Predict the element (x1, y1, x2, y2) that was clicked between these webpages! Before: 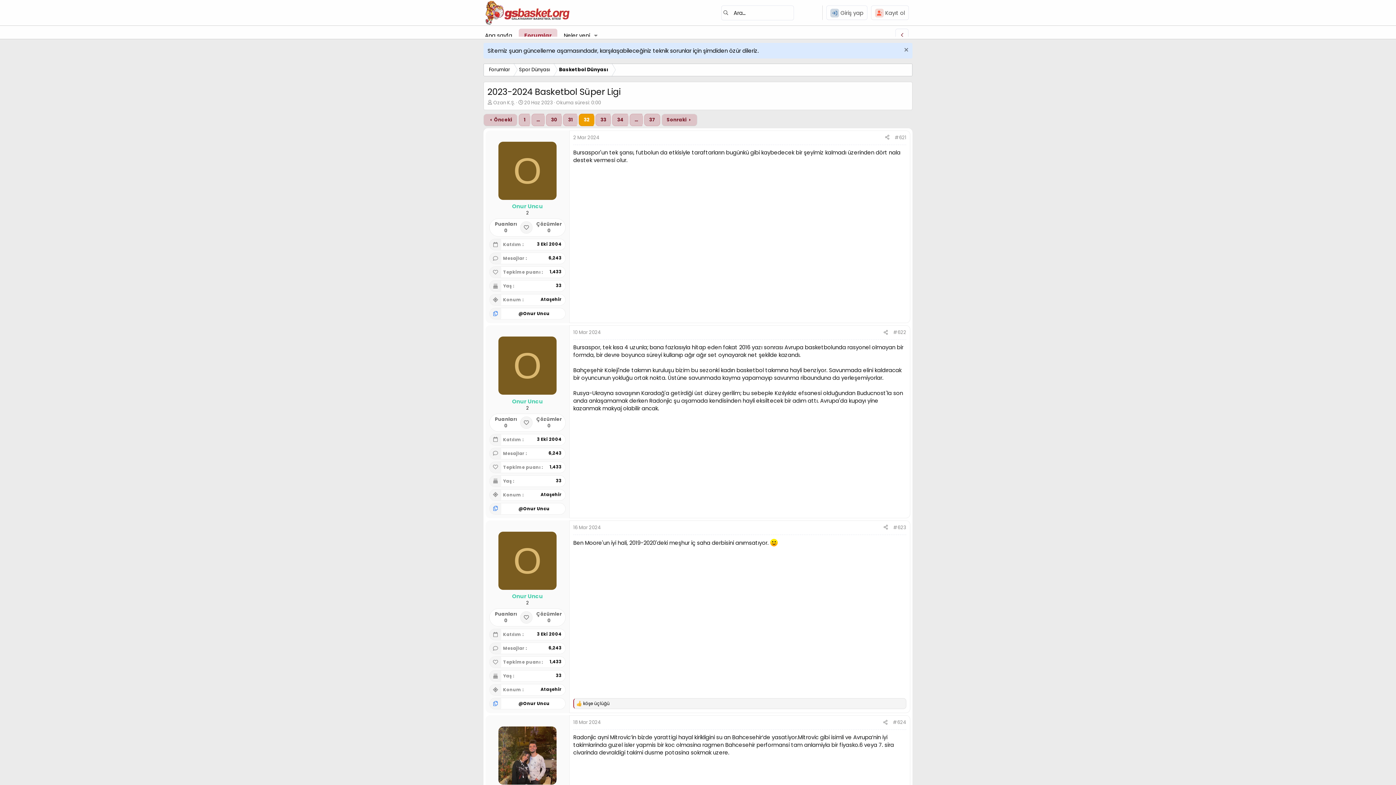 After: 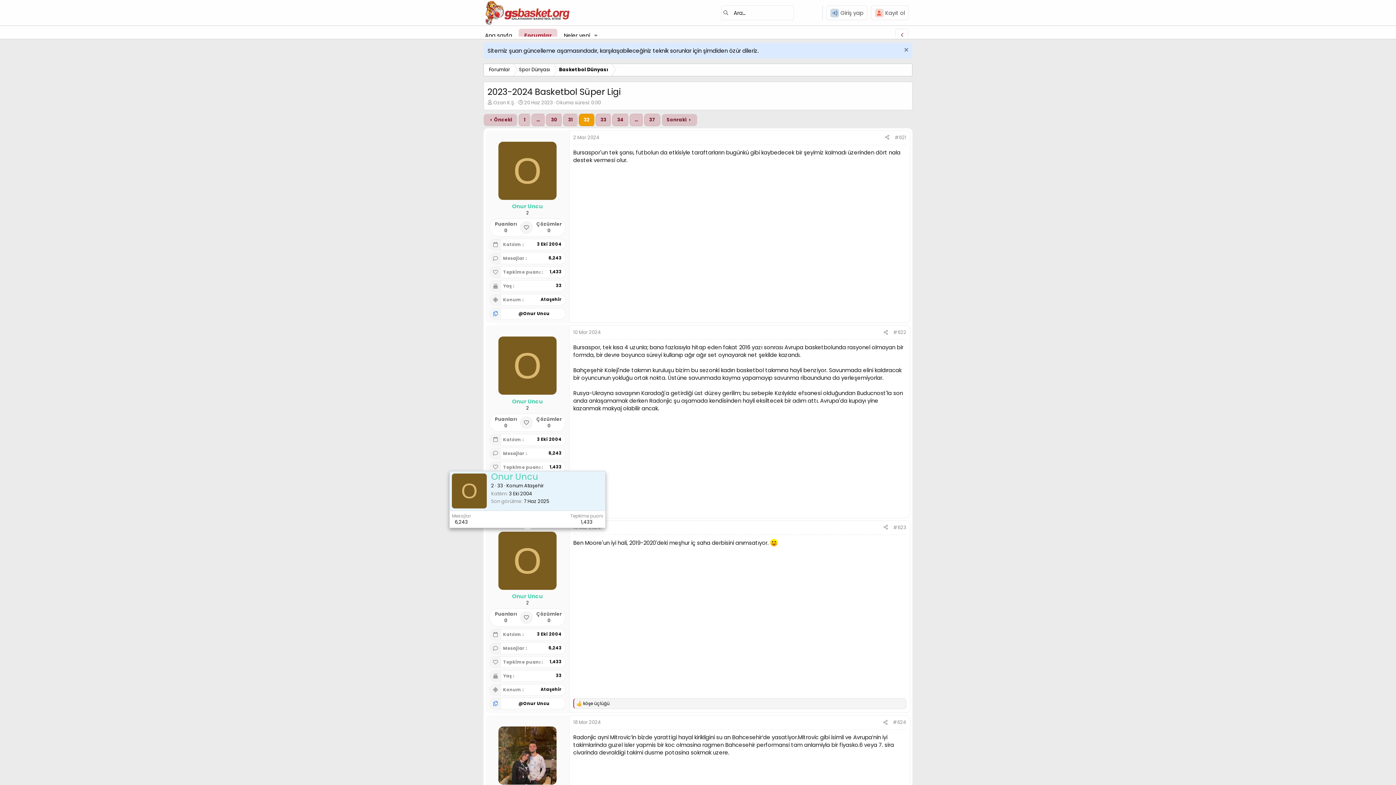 Action: bbox: (498, 531, 556, 590) label: O